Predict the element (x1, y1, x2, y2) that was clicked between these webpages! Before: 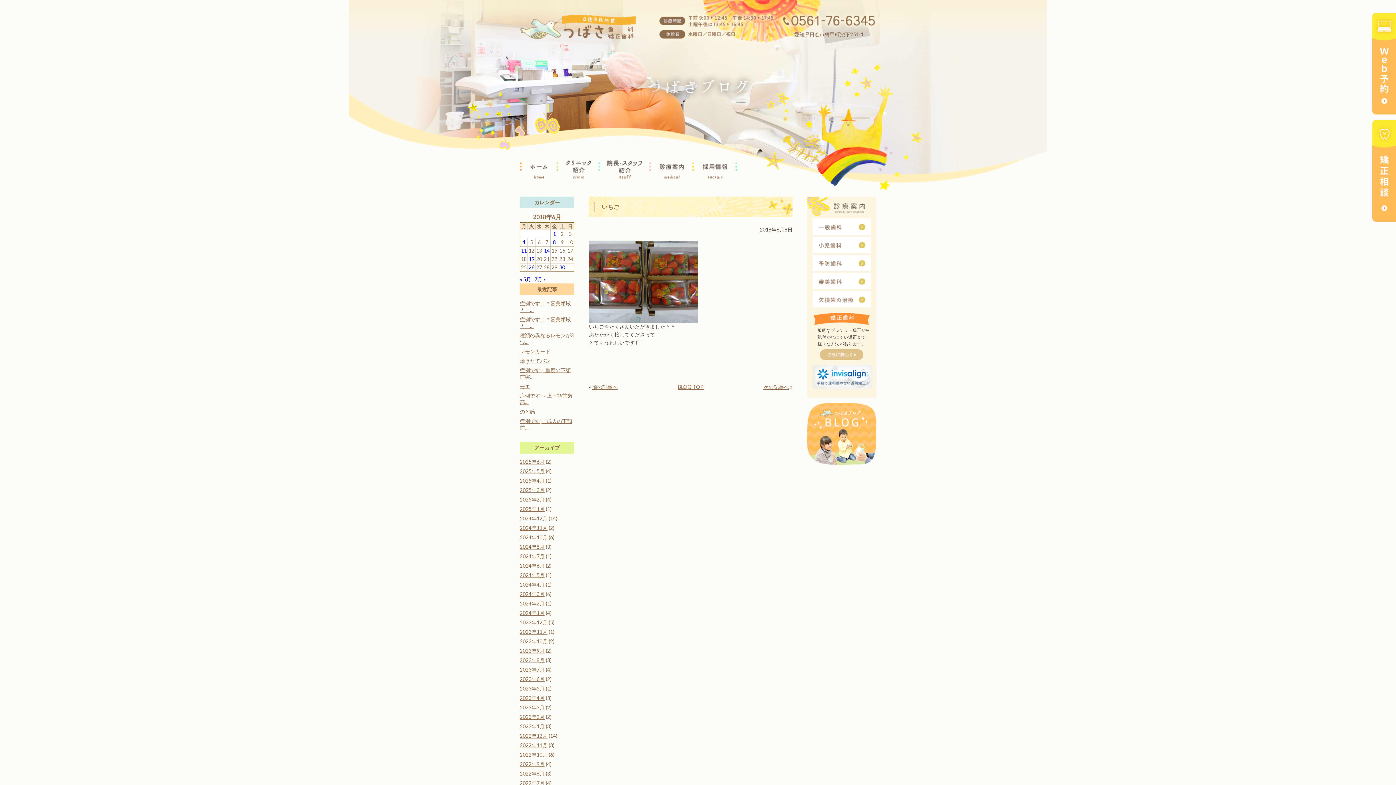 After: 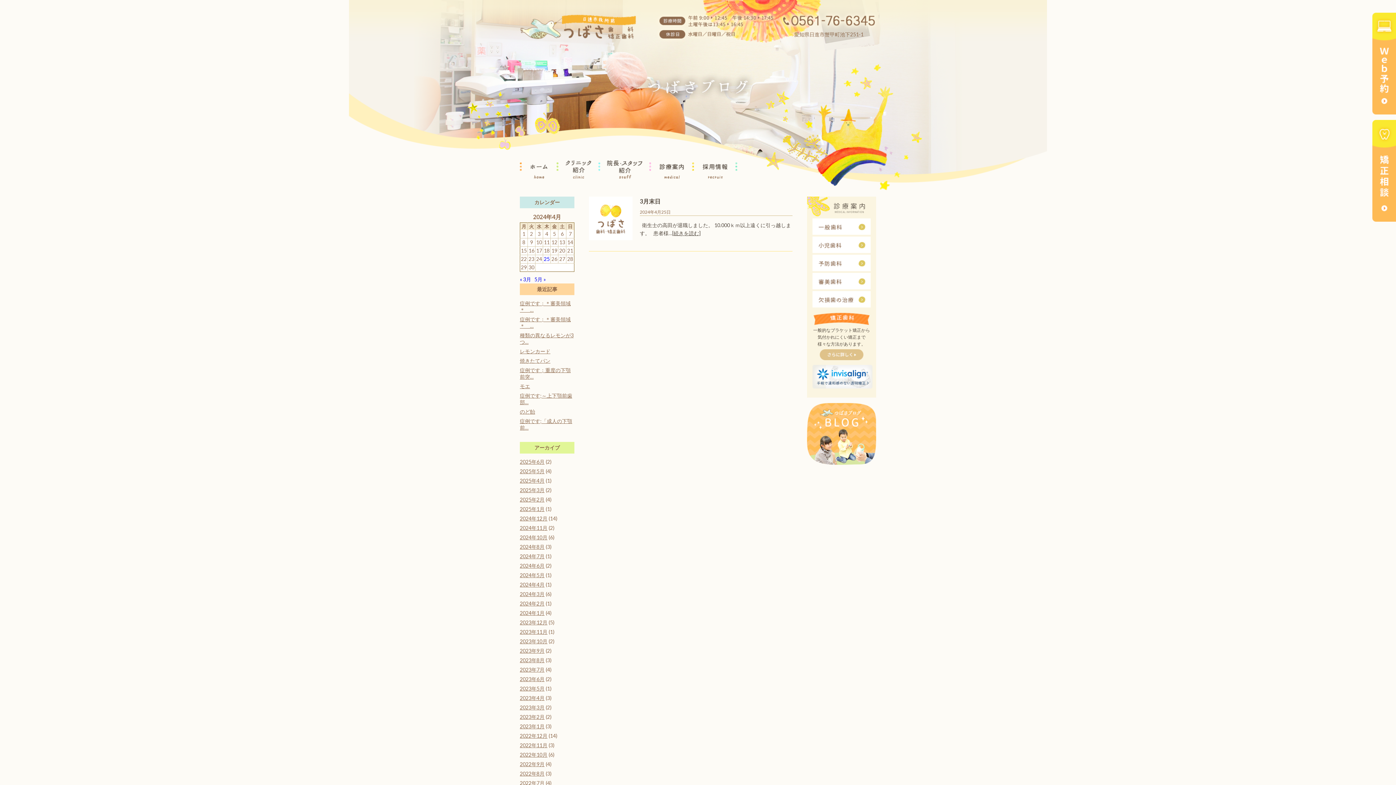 Action: label: 2024年4月 bbox: (520, 581, 544, 588)